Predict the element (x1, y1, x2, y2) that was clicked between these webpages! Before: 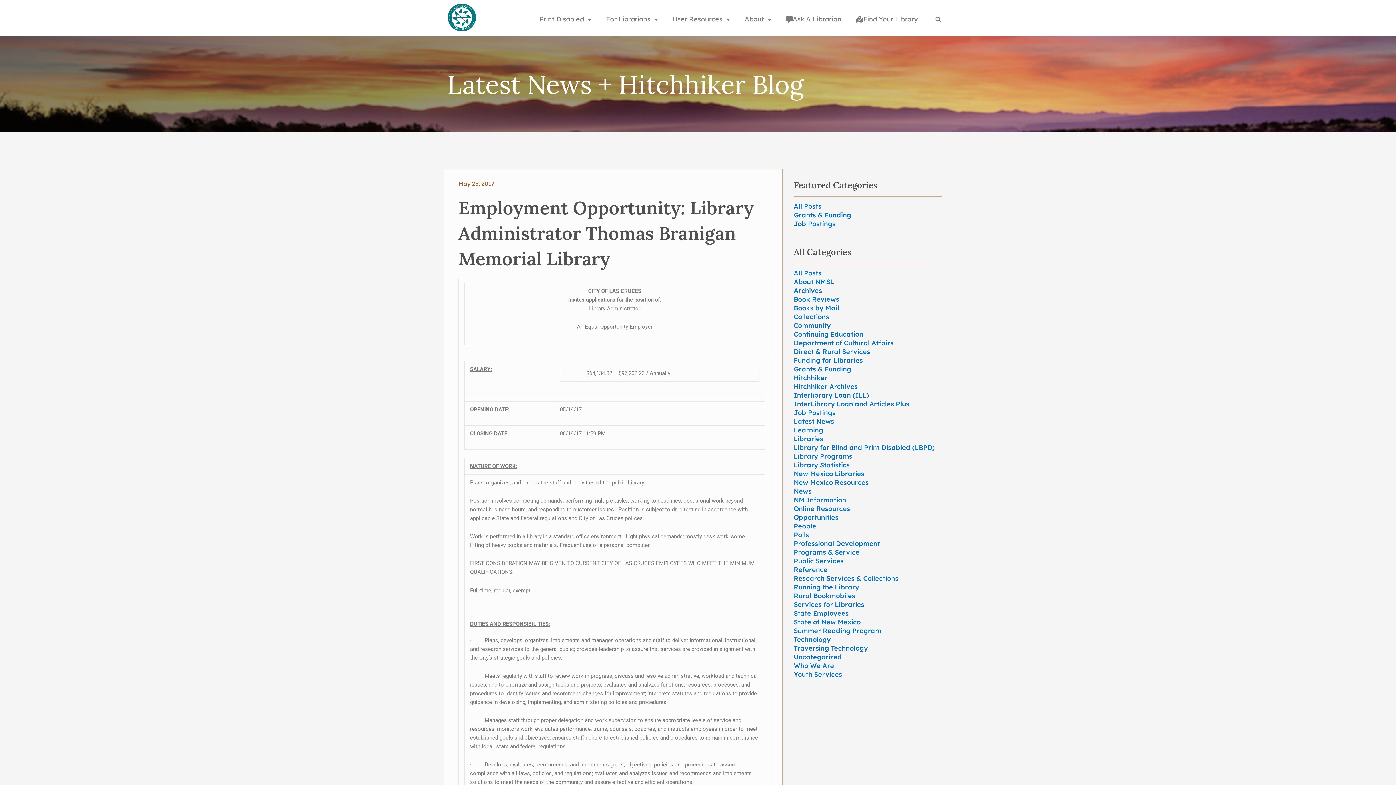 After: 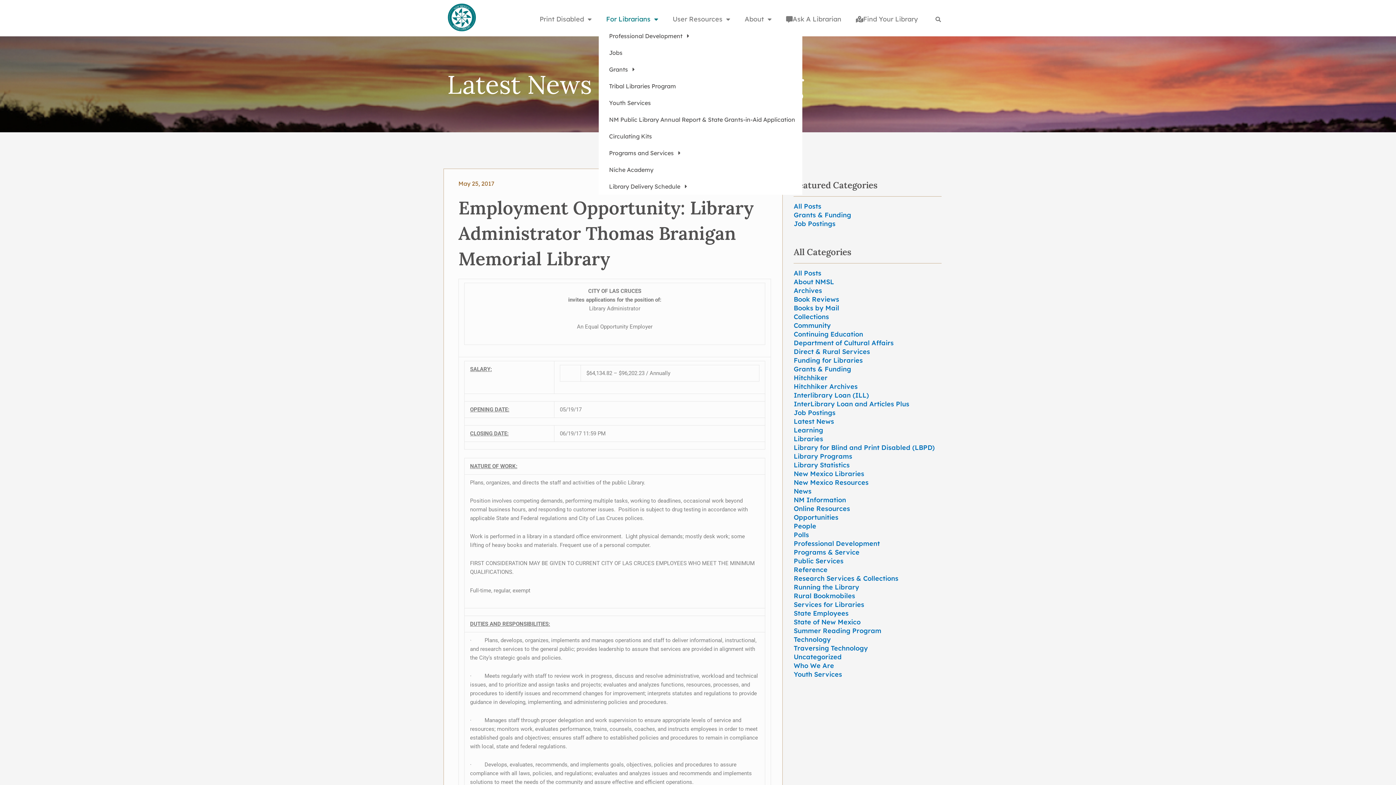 Action: bbox: (599, 10, 665, 27) label: For Librarians